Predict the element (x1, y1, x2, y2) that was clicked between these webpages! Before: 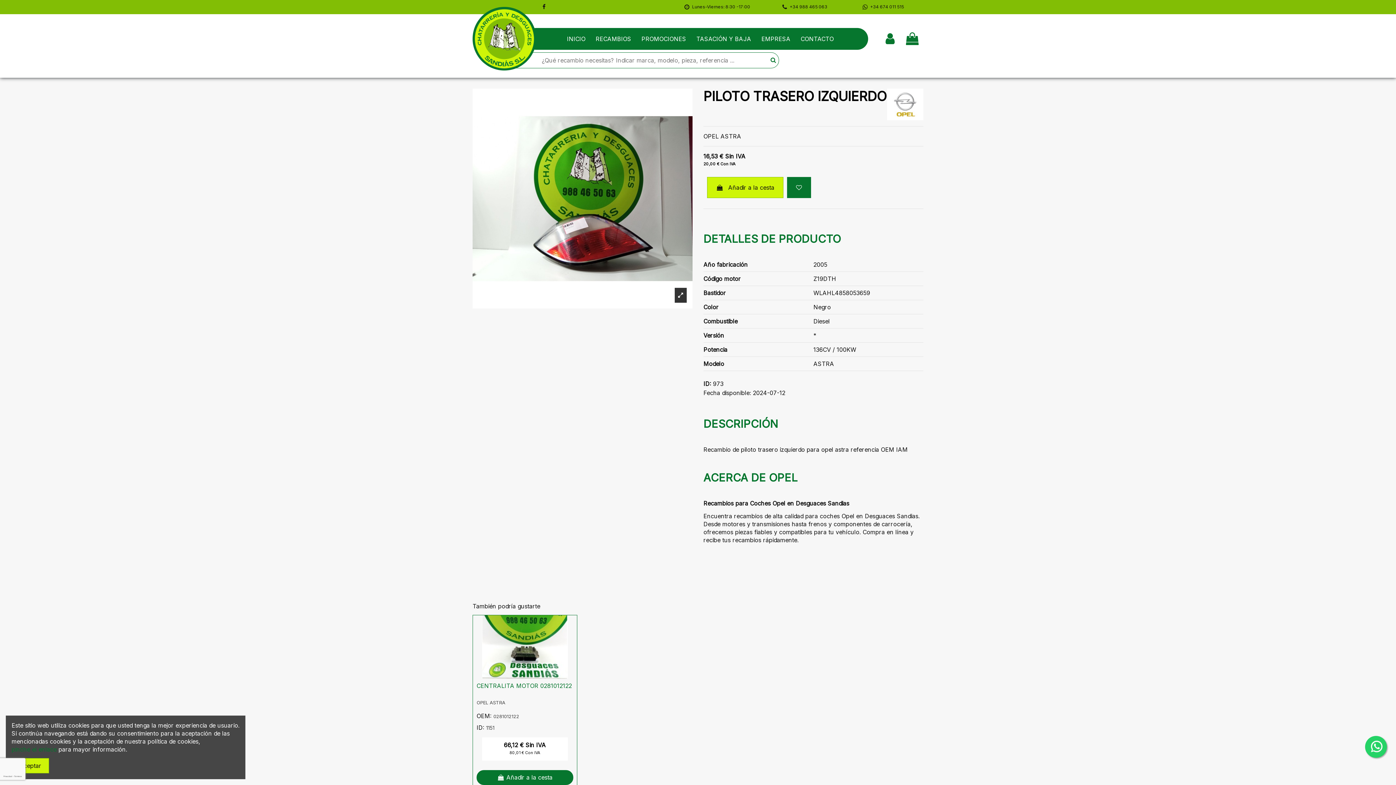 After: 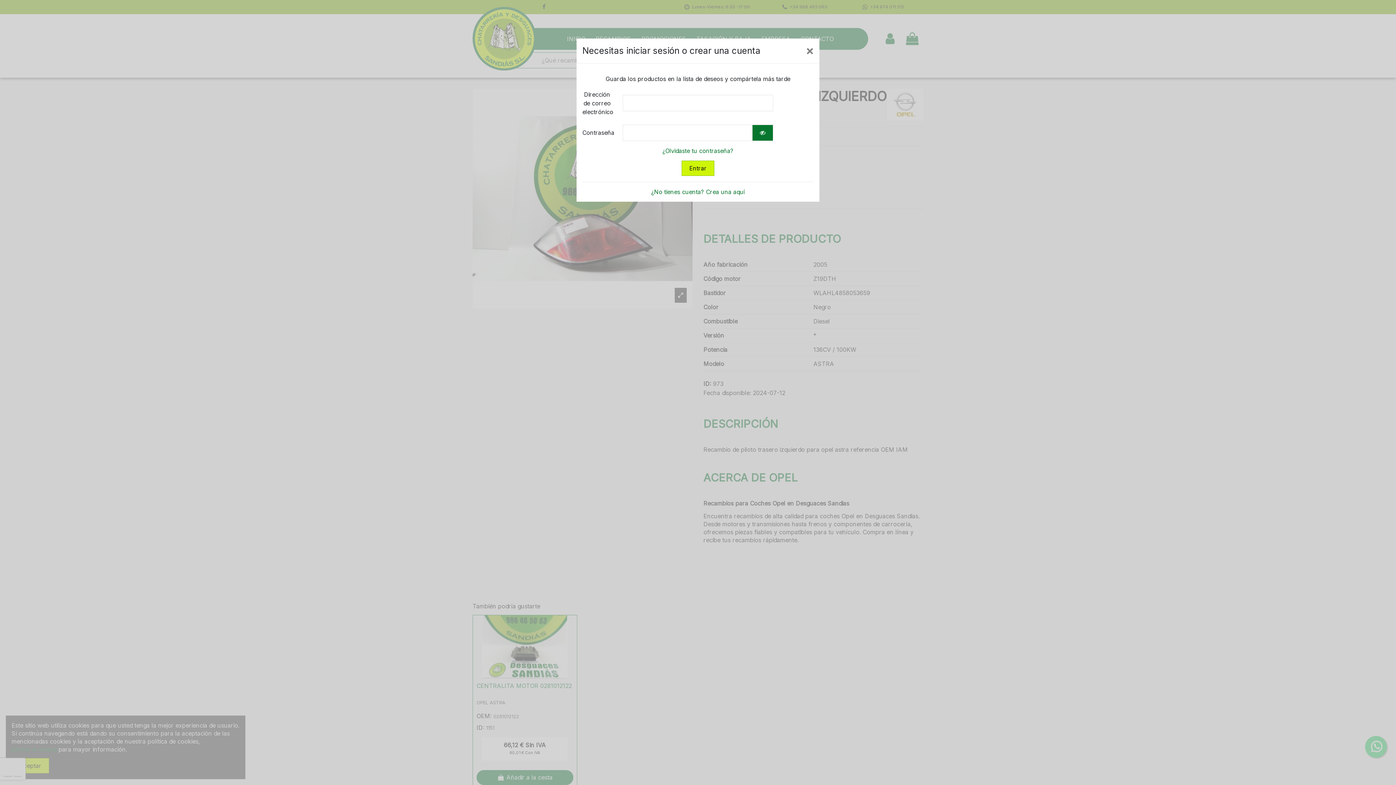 Action: bbox: (565, 621, 576, 633)